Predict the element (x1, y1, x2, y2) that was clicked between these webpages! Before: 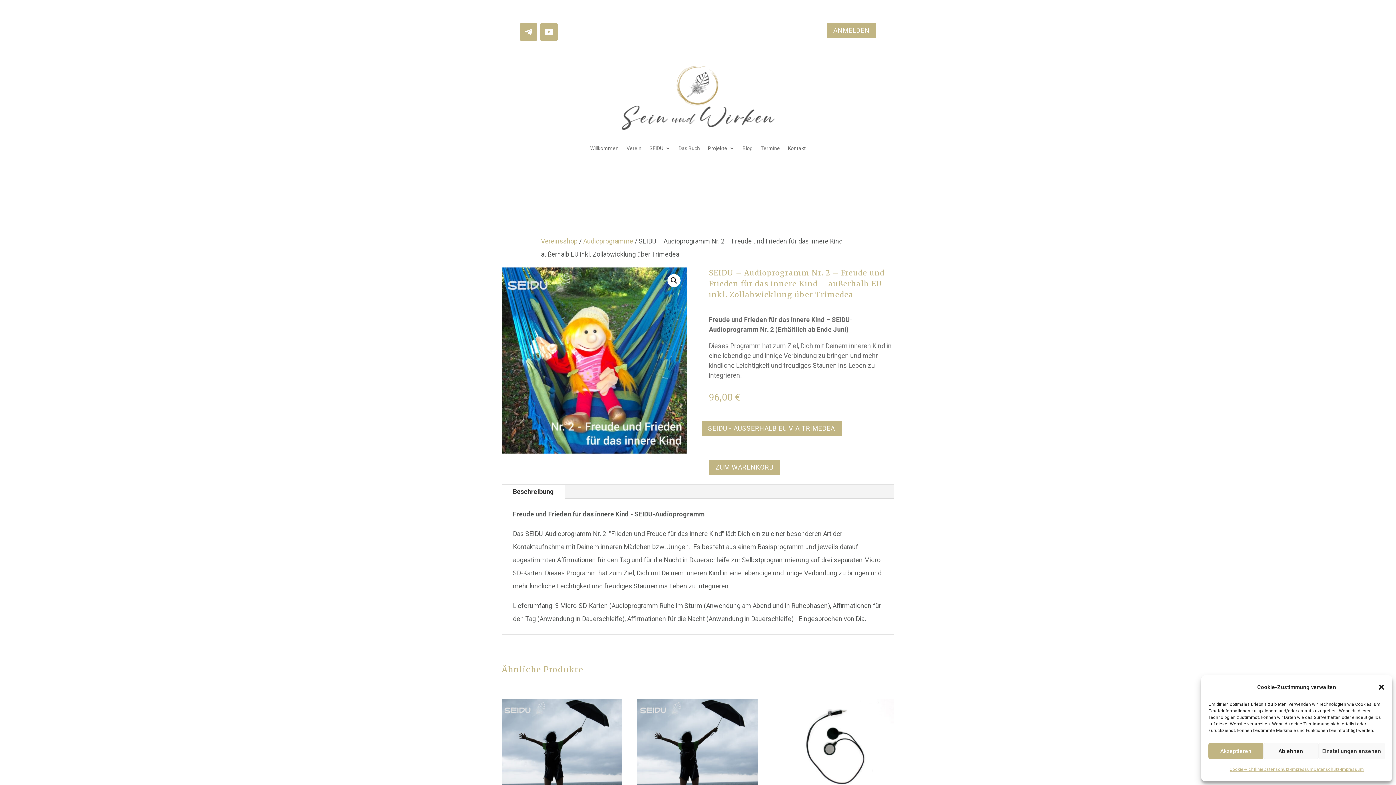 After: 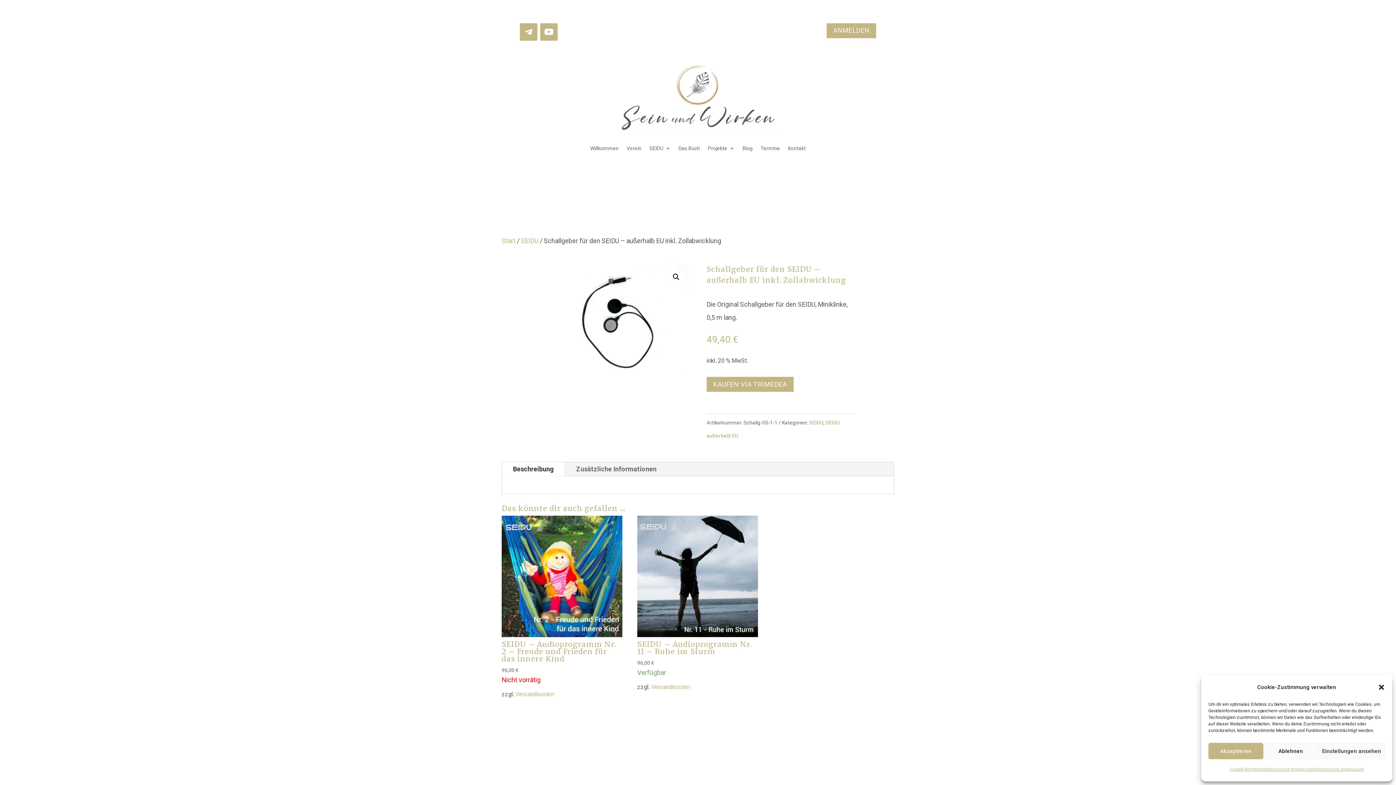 Action: label: Schallgeber für den SEIDU – außerhalb EU inkl. Zollabwicklung
49,40 €

Verfügbar bbox: (773, 699, 893, 839)